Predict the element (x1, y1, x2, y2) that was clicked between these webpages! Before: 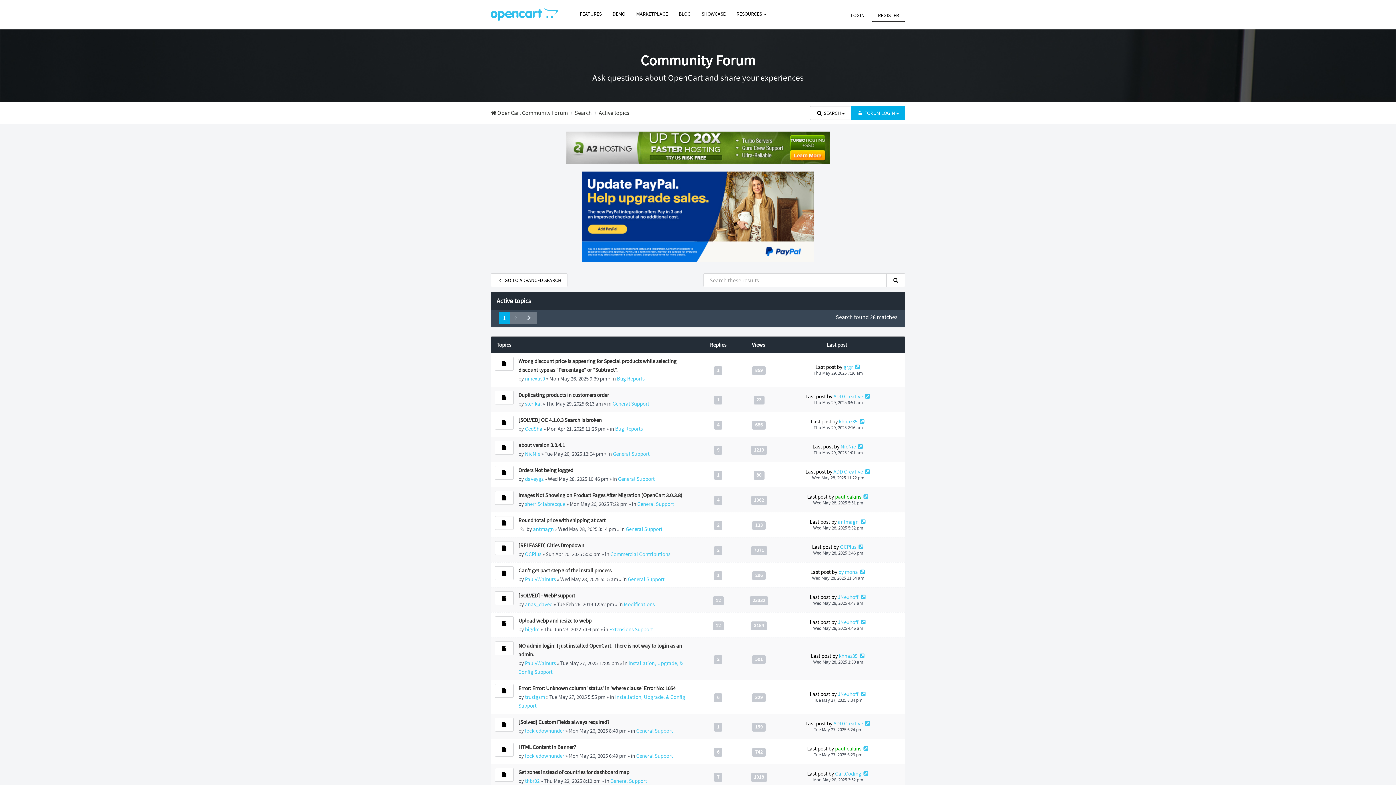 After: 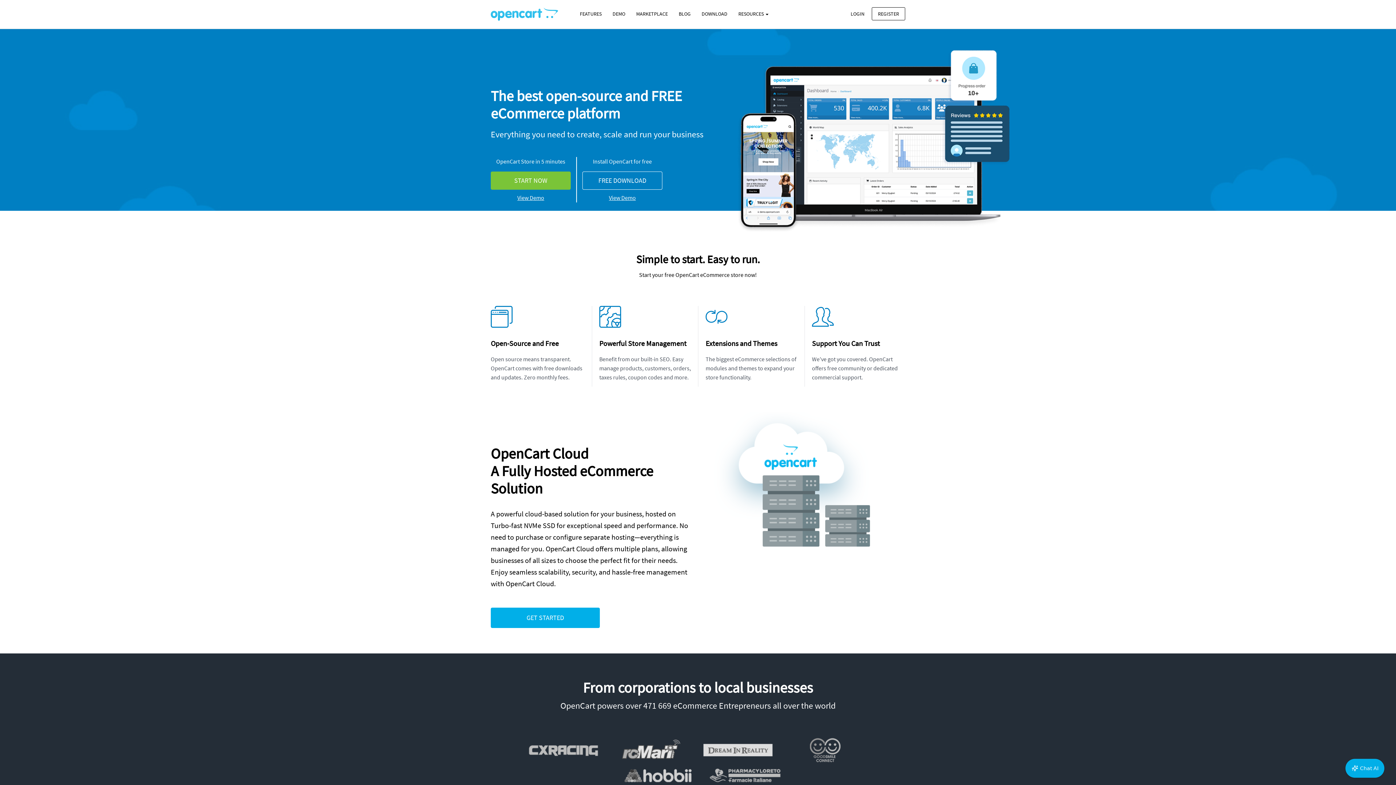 Action: bbox: (490, 0, 558, 28)